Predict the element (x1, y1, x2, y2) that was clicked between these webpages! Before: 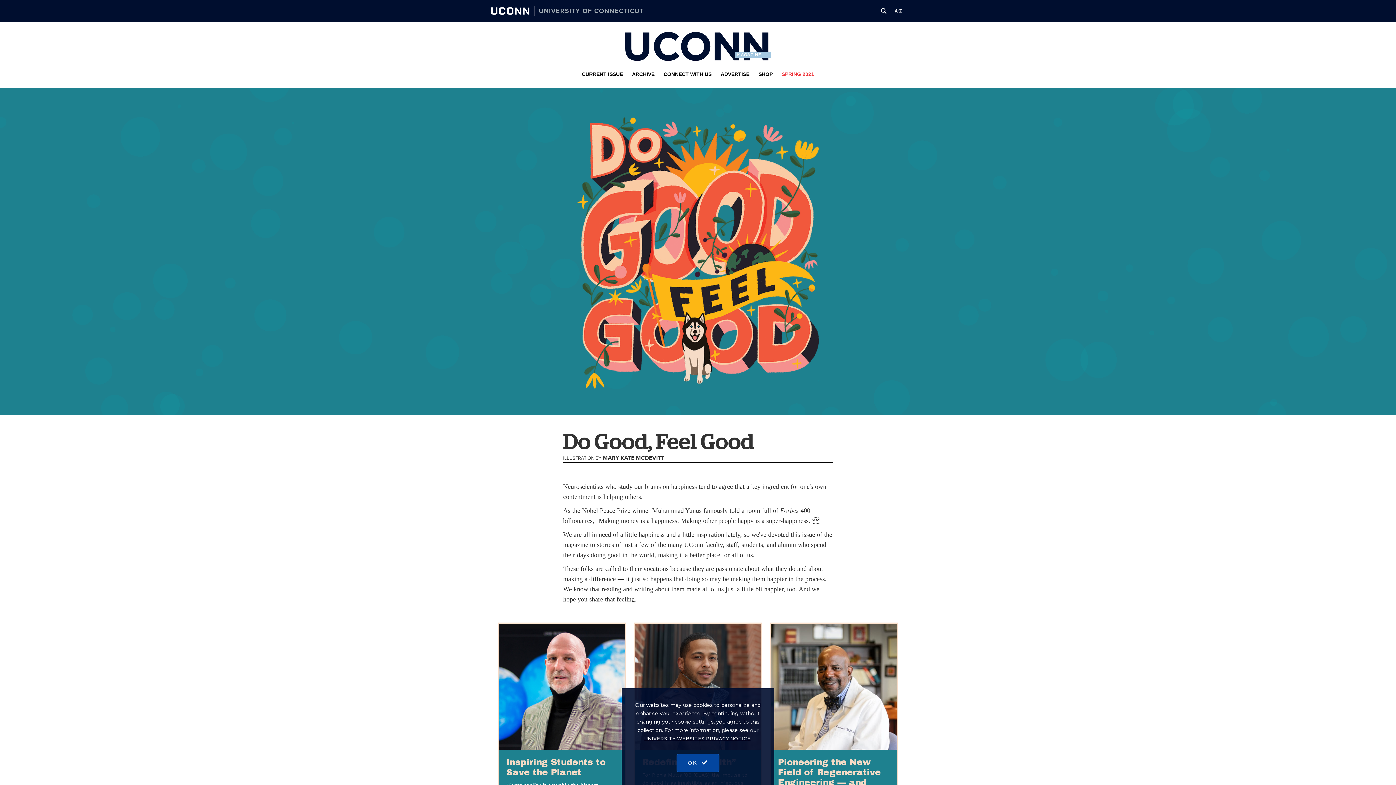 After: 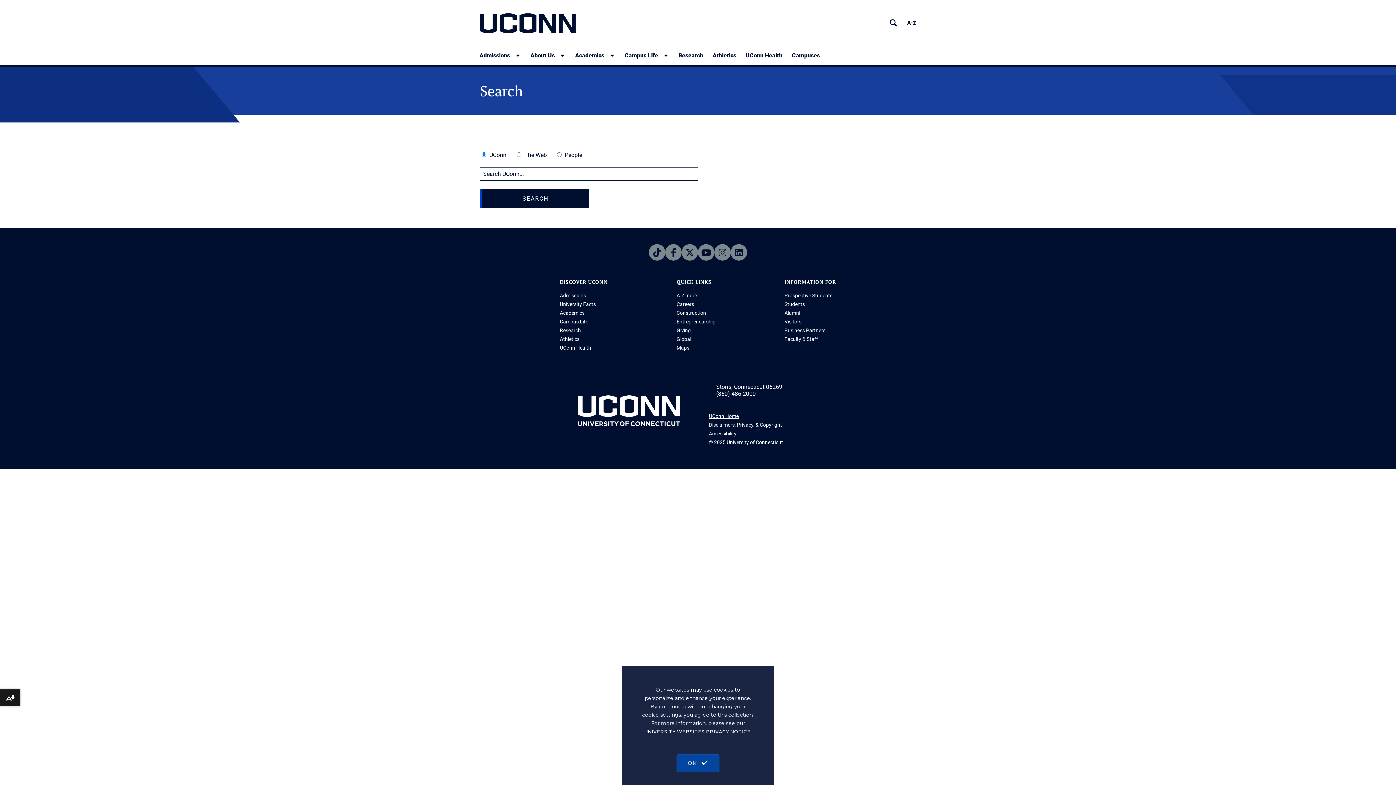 Action: label: Search University of Connecticut bbox: (878, 5, 889, 16)